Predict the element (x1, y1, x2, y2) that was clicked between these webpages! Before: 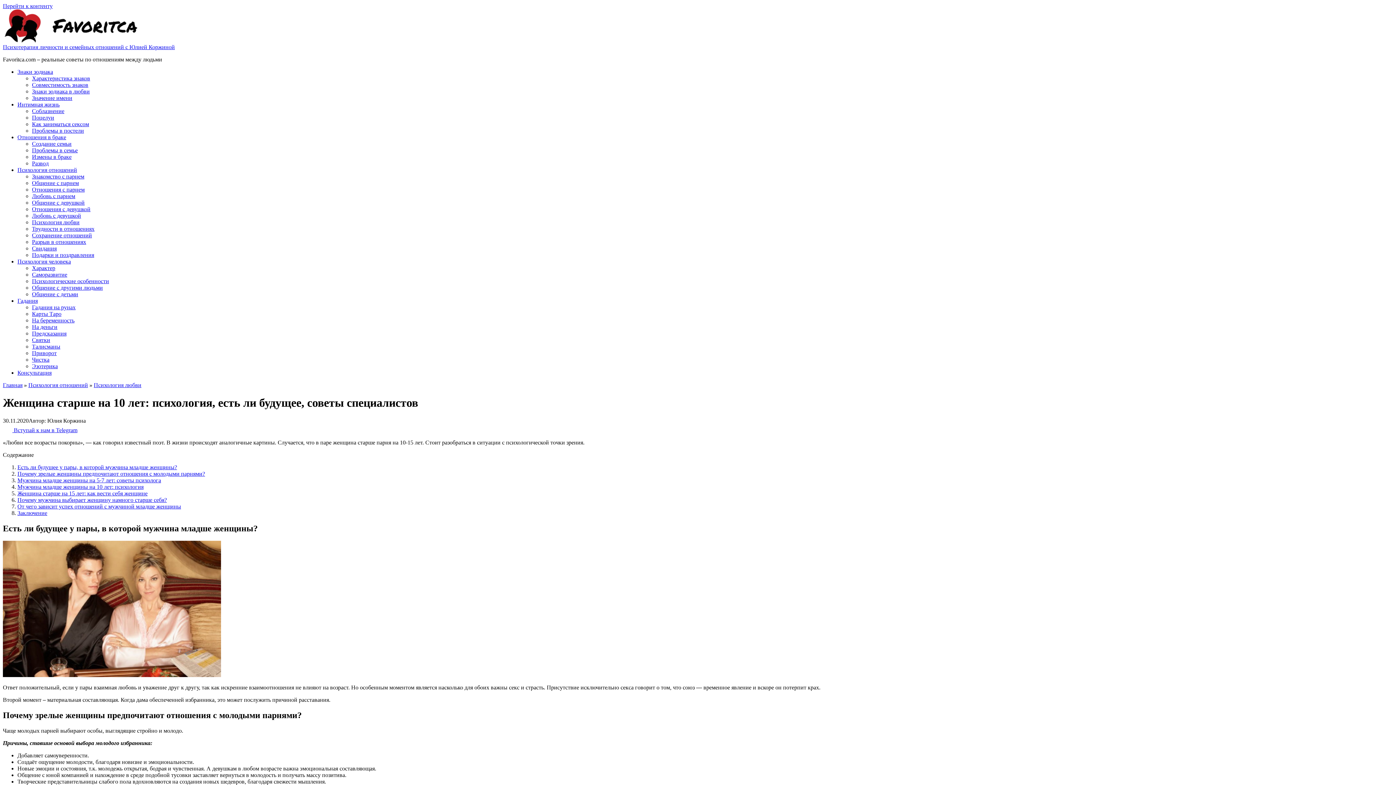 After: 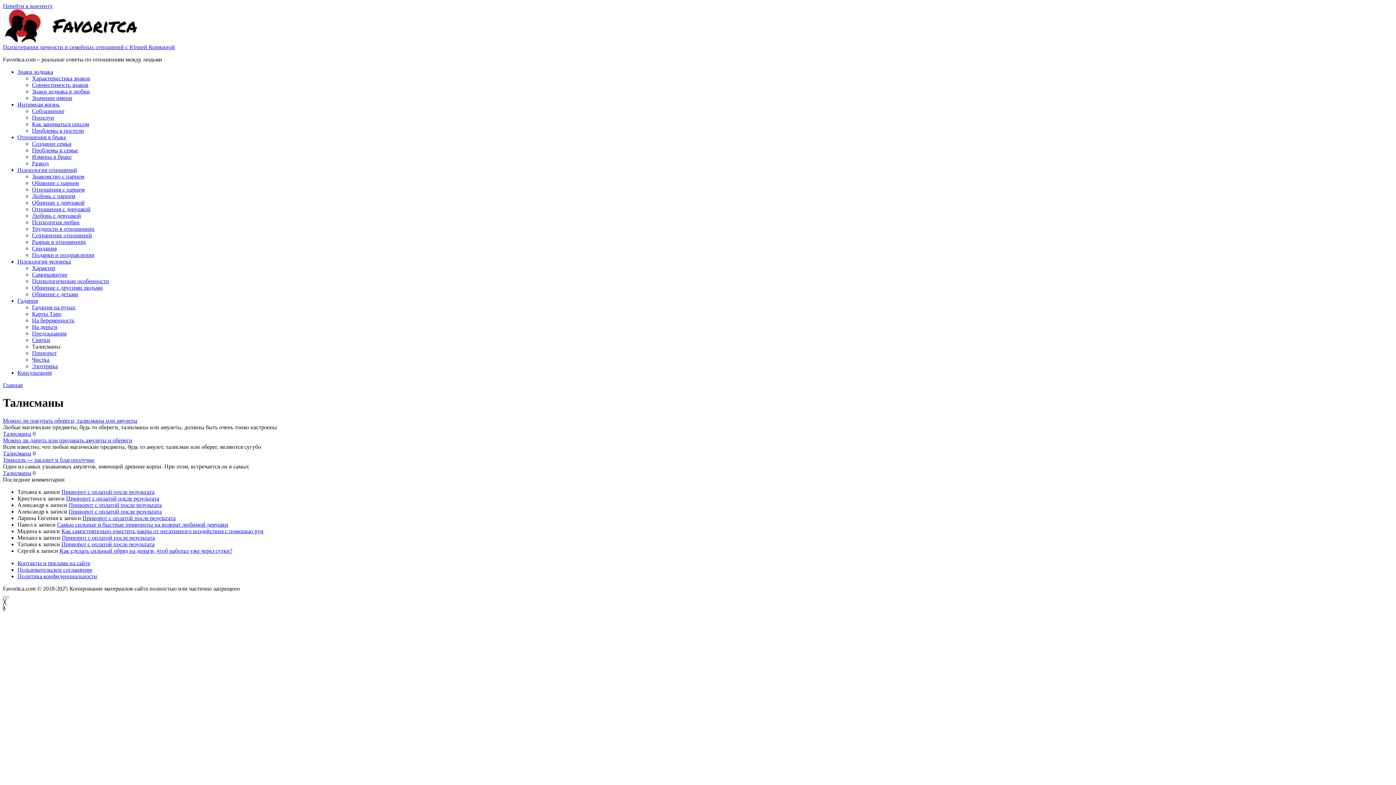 Action: label: Талисманы bbox: (32, 343, 60, 349)